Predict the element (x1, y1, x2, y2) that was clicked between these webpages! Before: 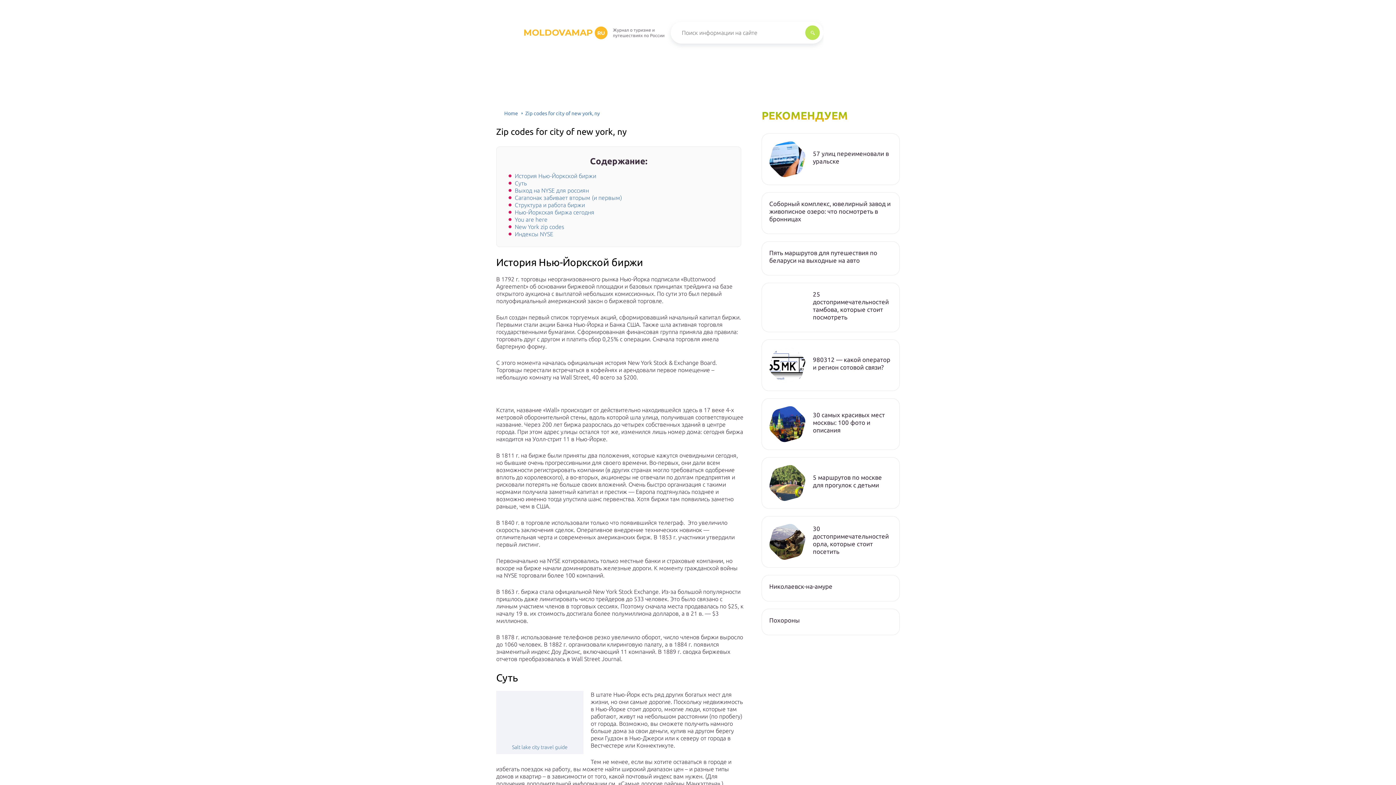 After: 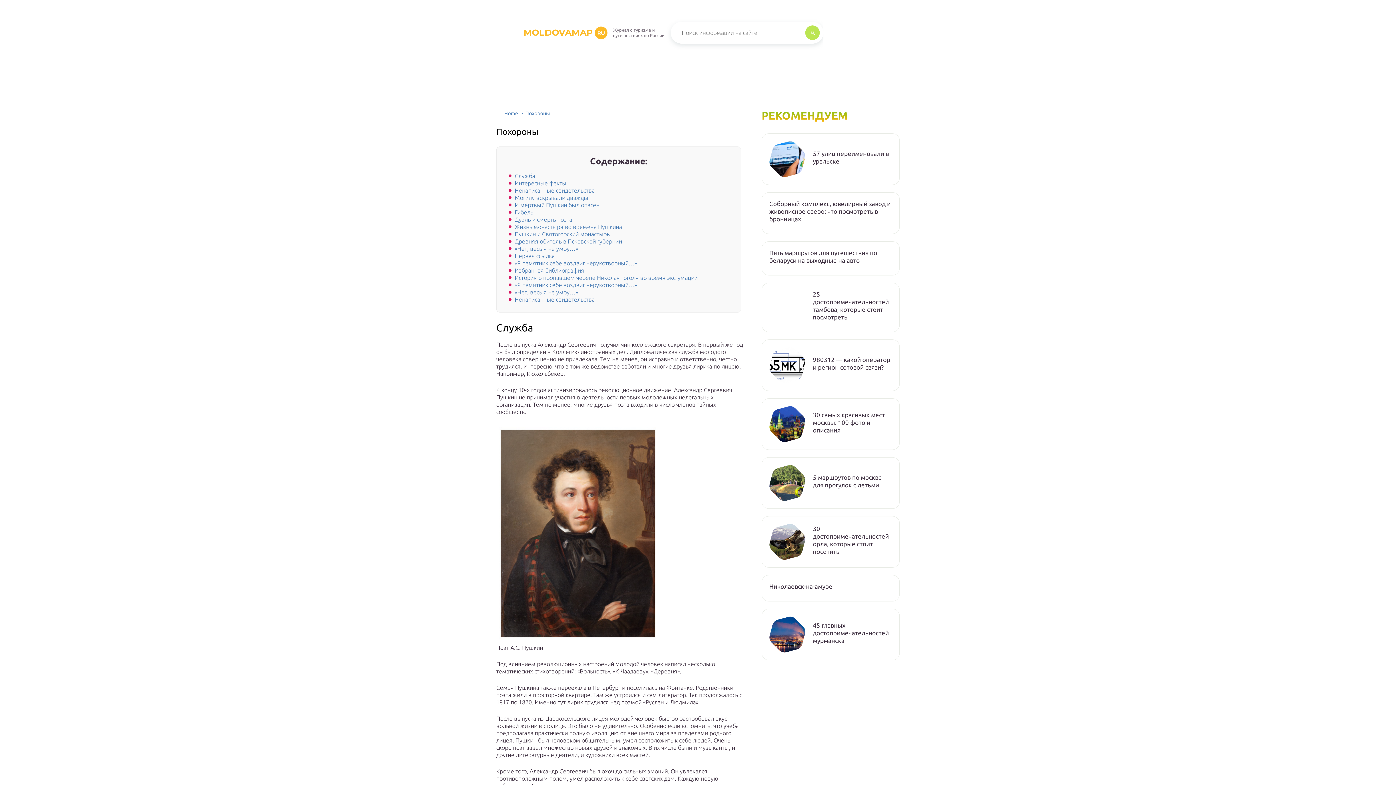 Action: bbox: (769, 616, 892, 624) label: Похороны